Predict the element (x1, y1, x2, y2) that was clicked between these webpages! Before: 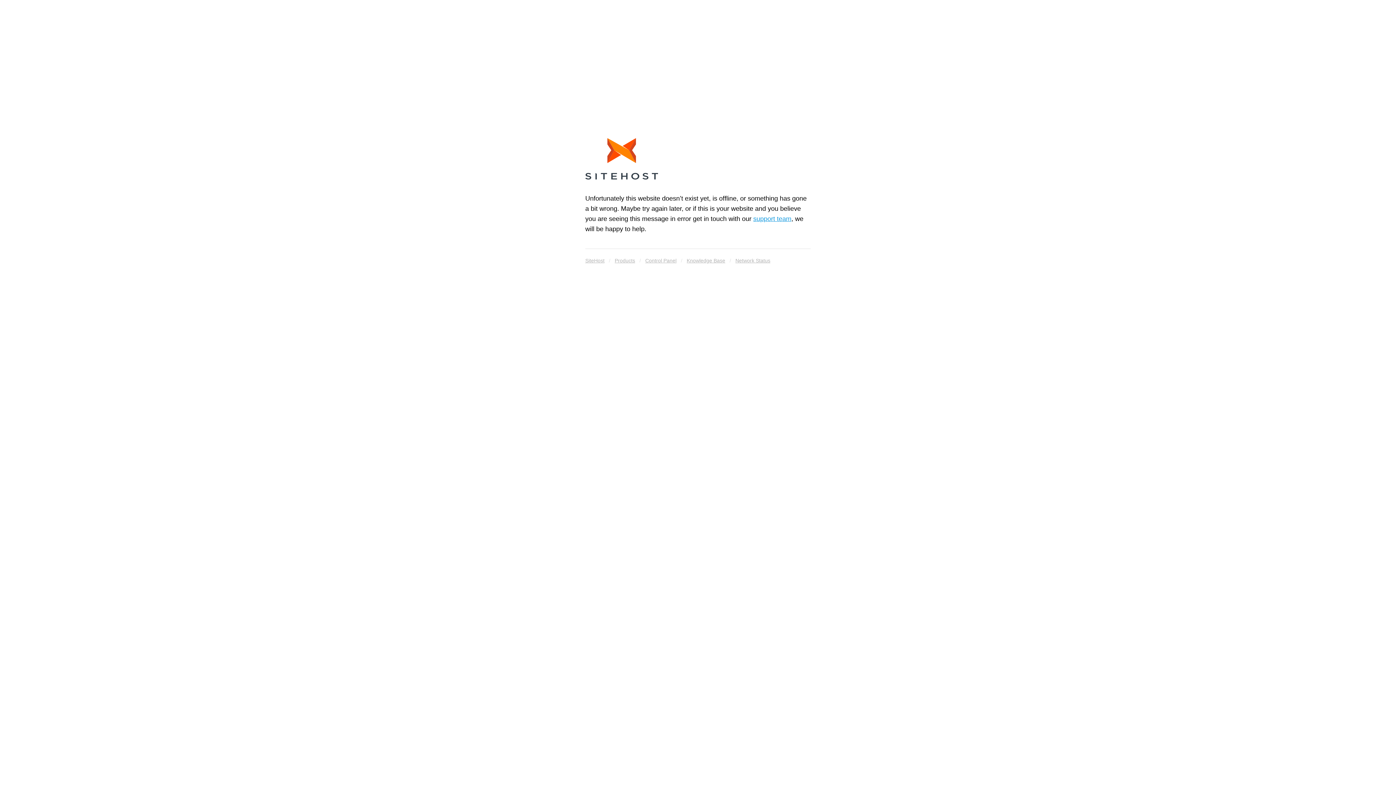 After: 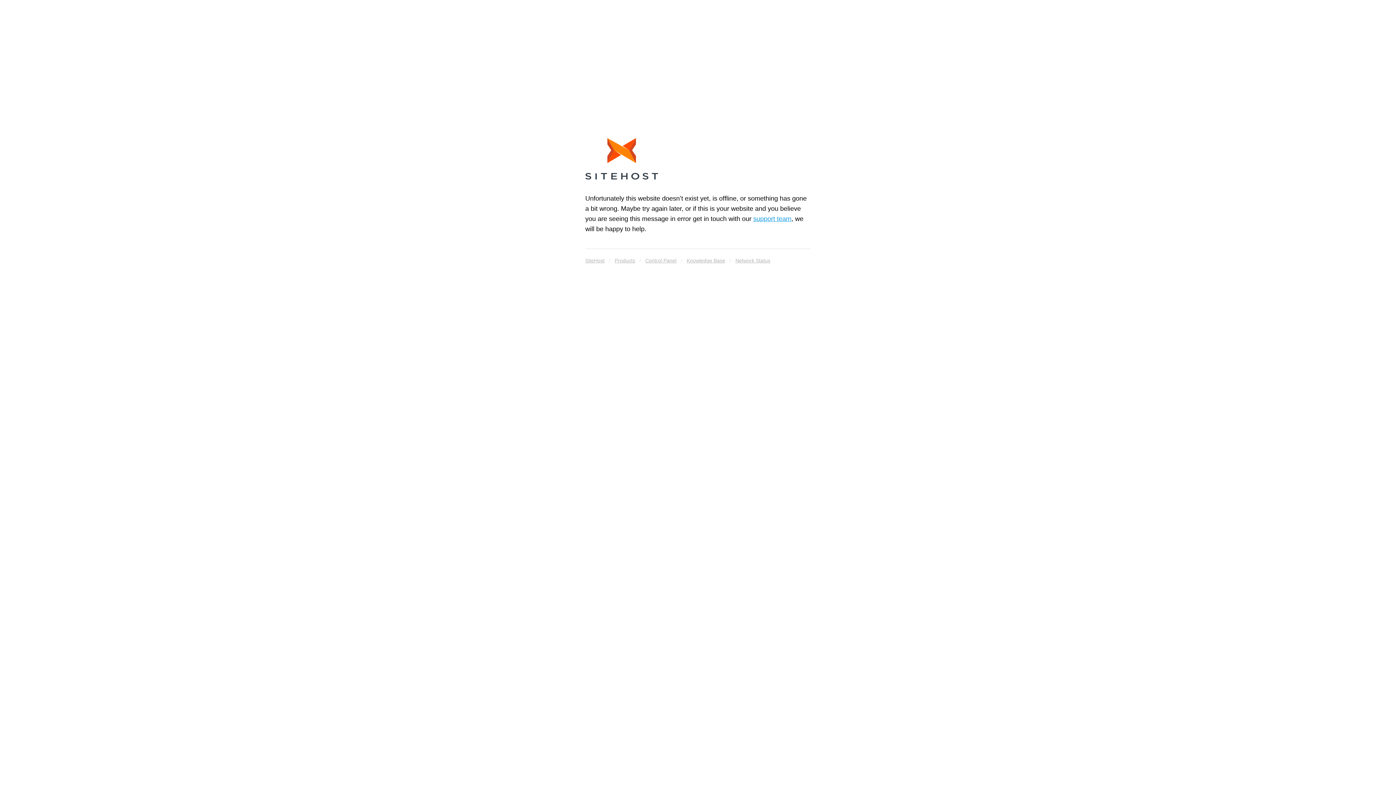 Action: bbox: (614, 255, 635, 265) label: Products